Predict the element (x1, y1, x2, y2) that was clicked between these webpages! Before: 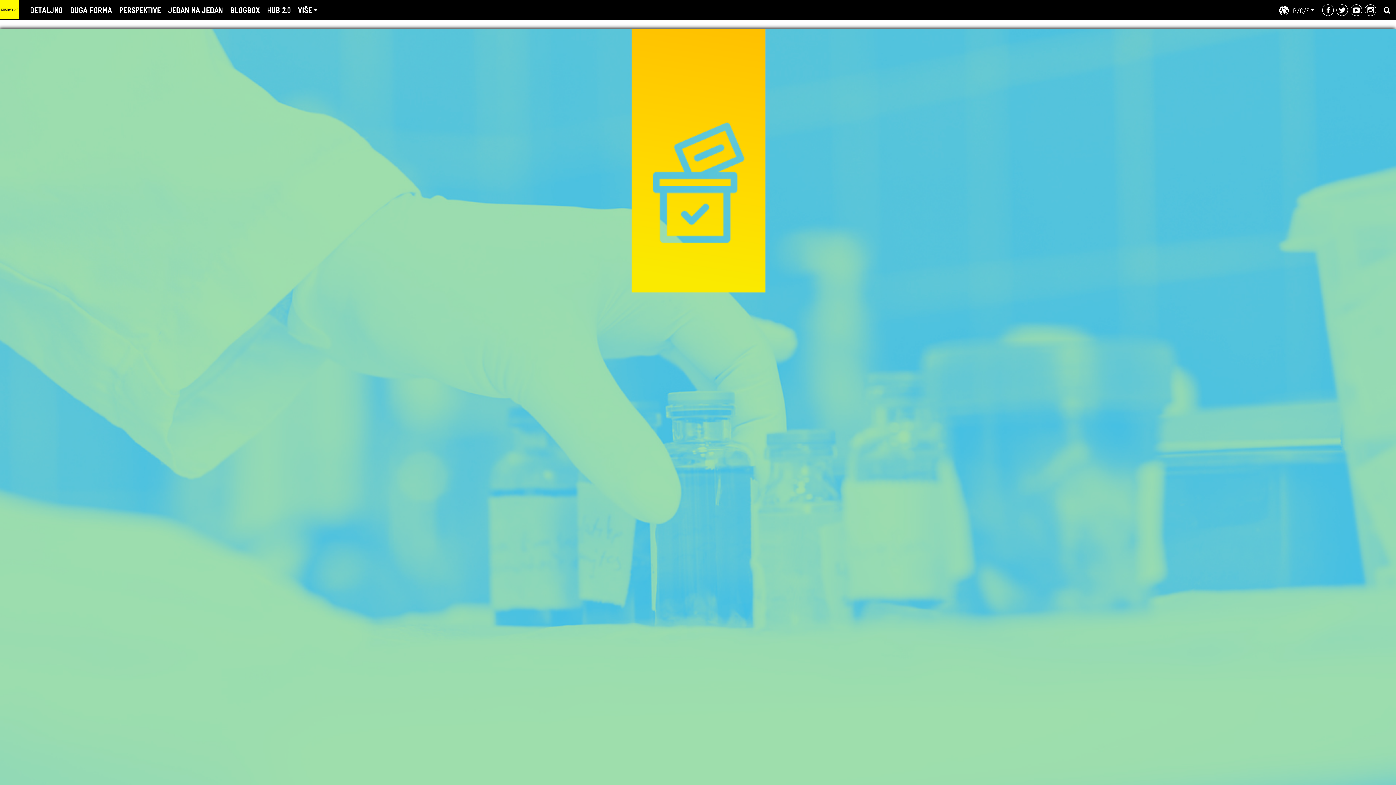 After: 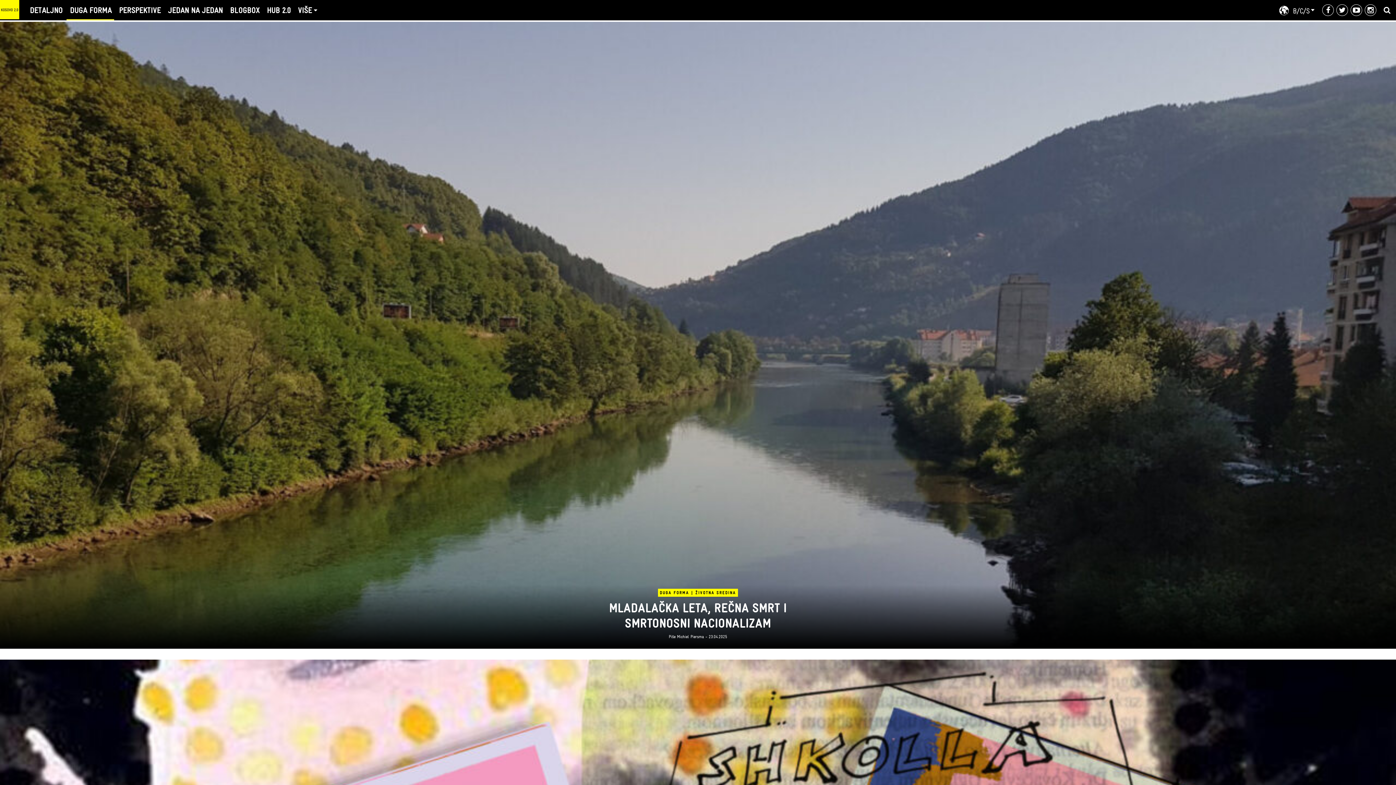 Action: bbox: (66, 0, 115, 20) label: DUGA FORMA